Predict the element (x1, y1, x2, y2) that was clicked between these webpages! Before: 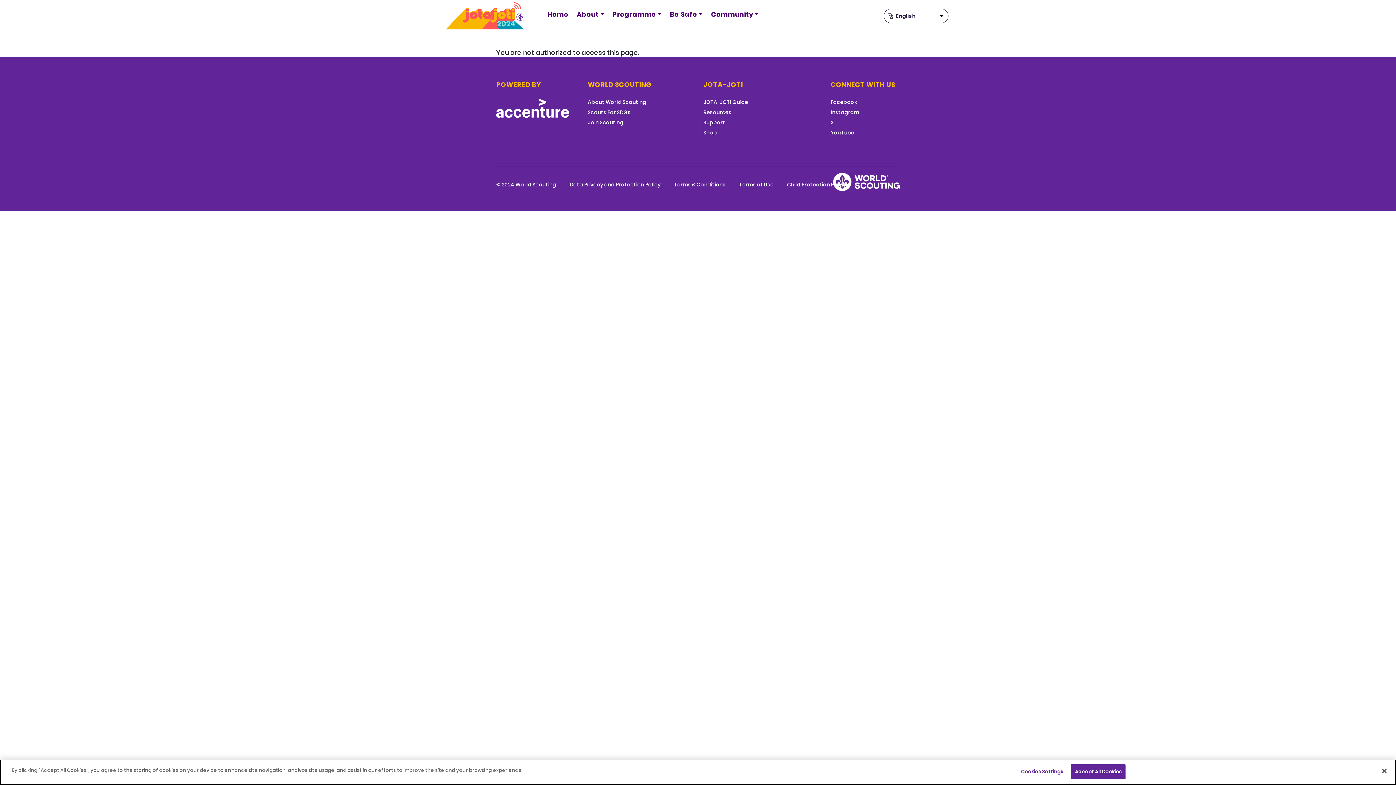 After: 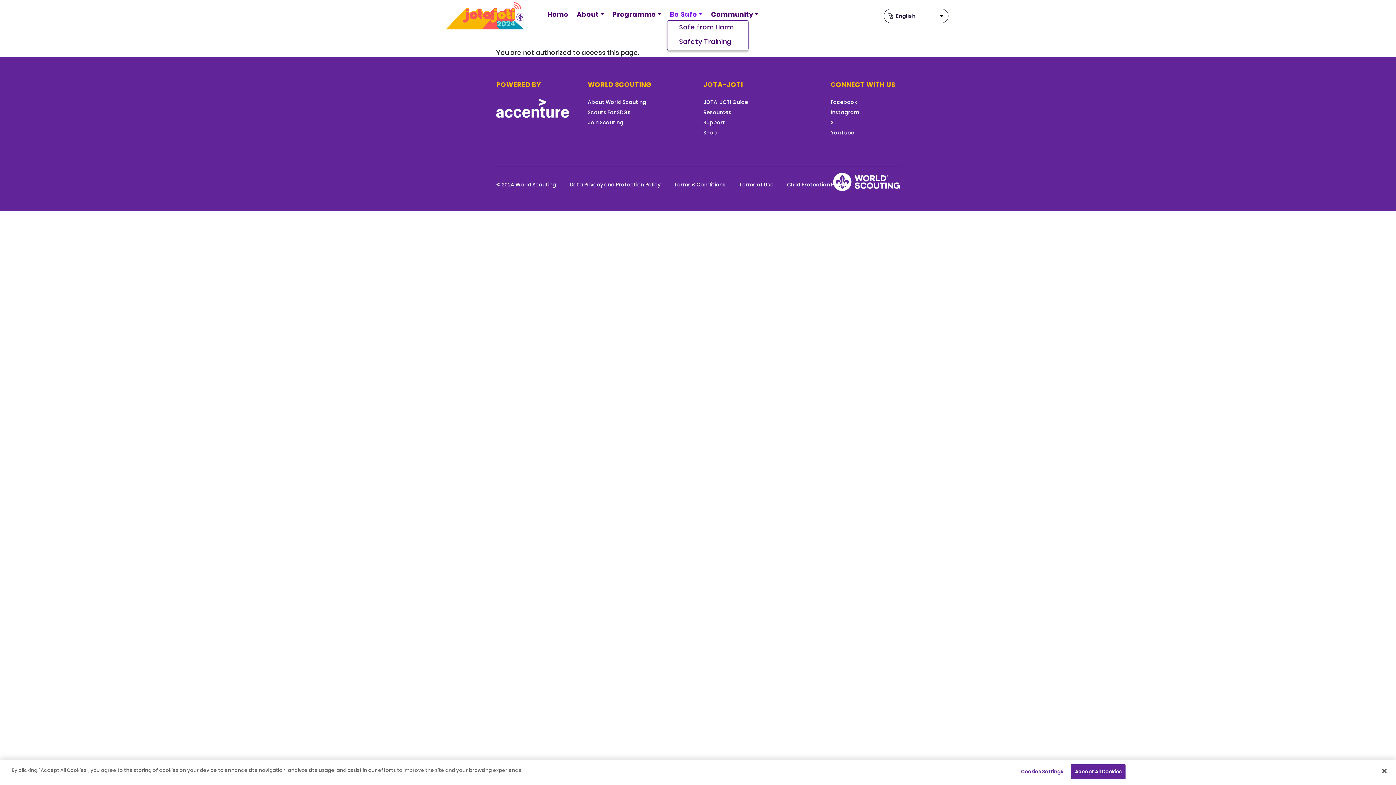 Action: label: Be Safe bbox: (667, 9, 708, 19)